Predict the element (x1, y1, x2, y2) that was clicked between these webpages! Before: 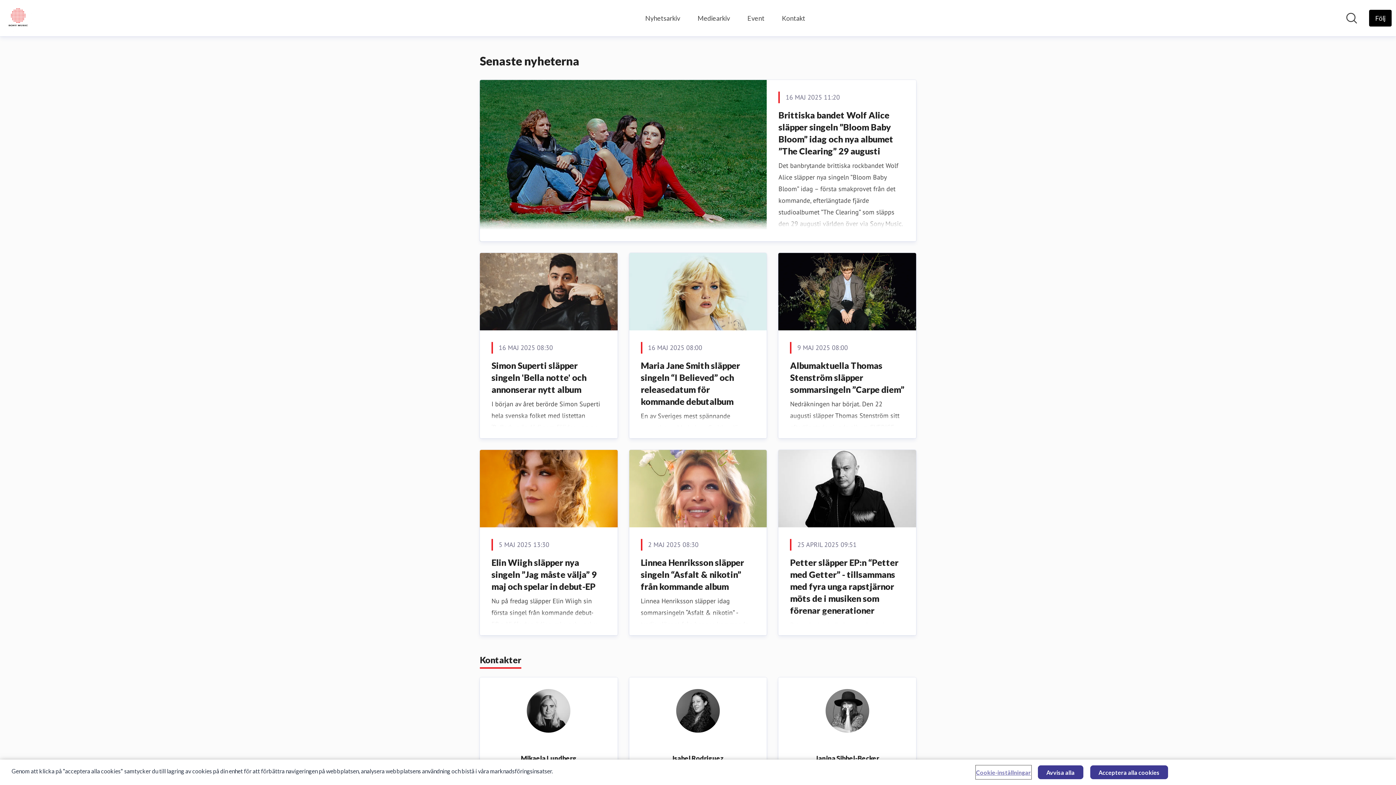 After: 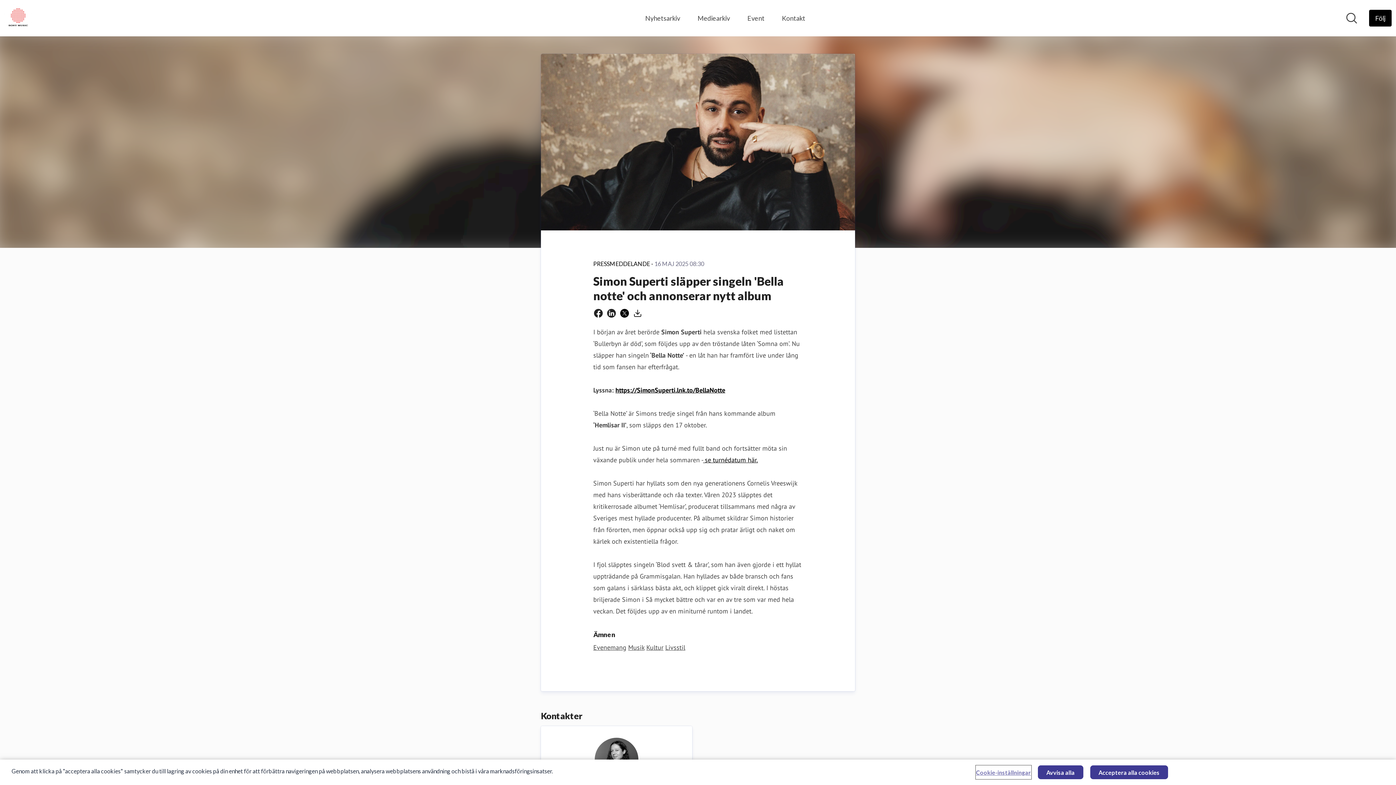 Action: label: Simon Superti släpper singeln 'Bella notte' och annonserar nytt album bbox: (491, 360, 586, 394)